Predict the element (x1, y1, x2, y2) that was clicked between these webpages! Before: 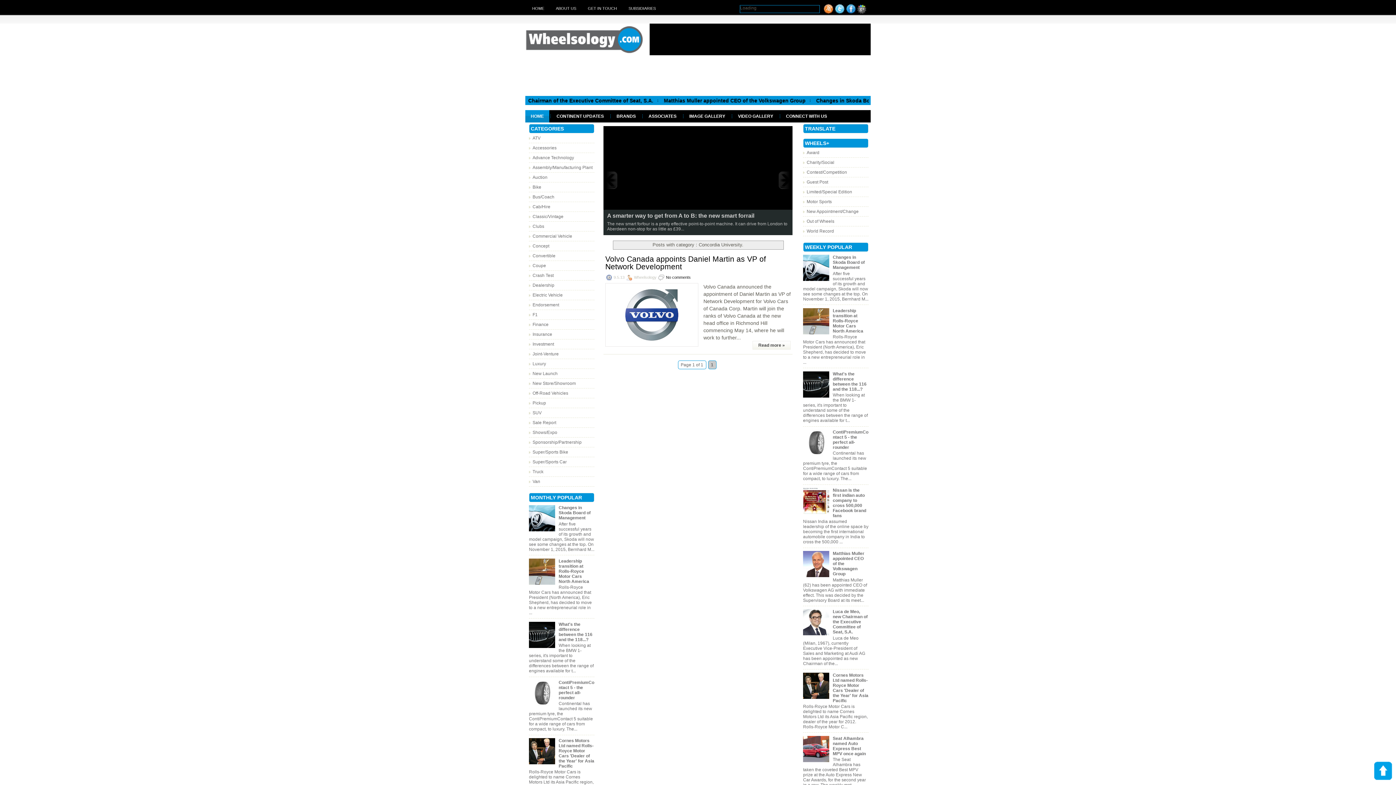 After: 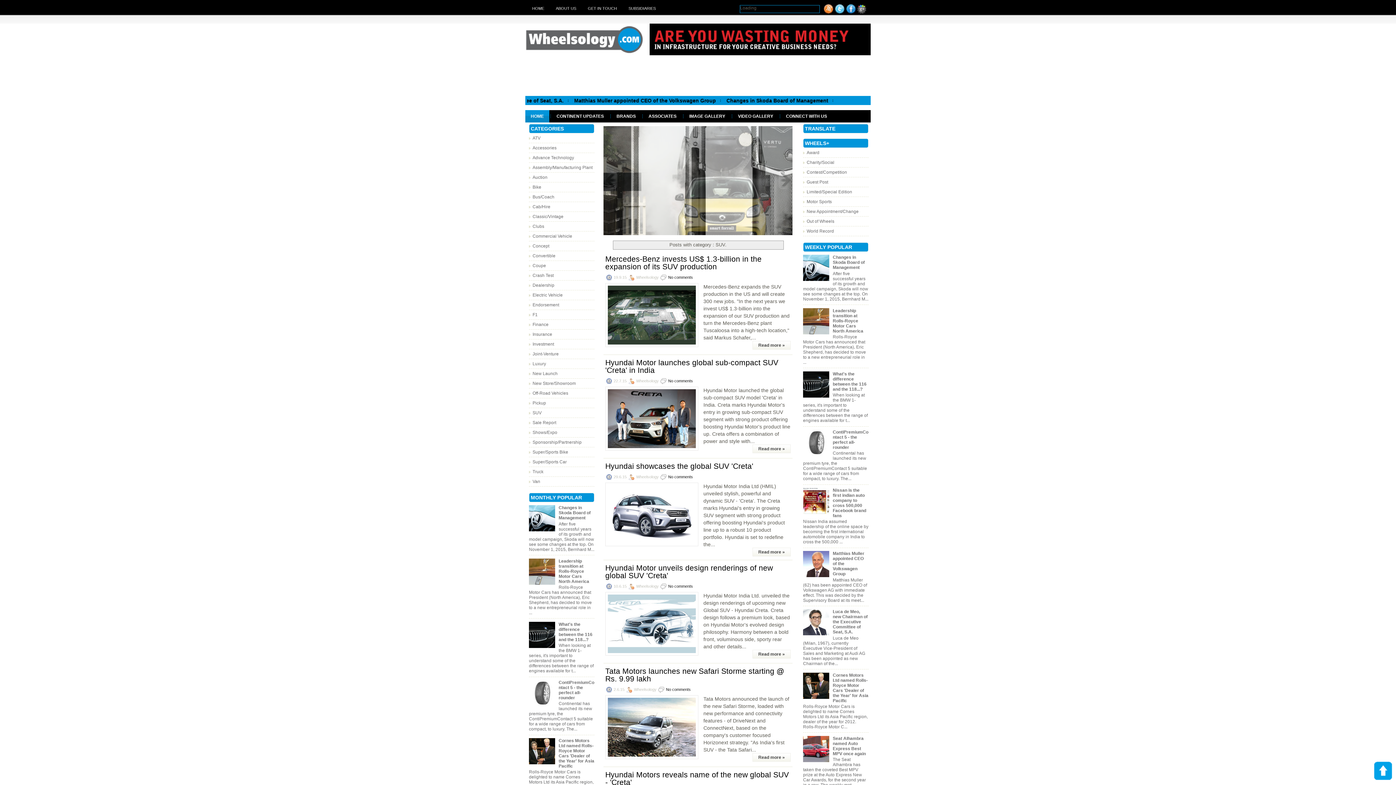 Action: bbox: (532, 410, 541, 415) label: SUV